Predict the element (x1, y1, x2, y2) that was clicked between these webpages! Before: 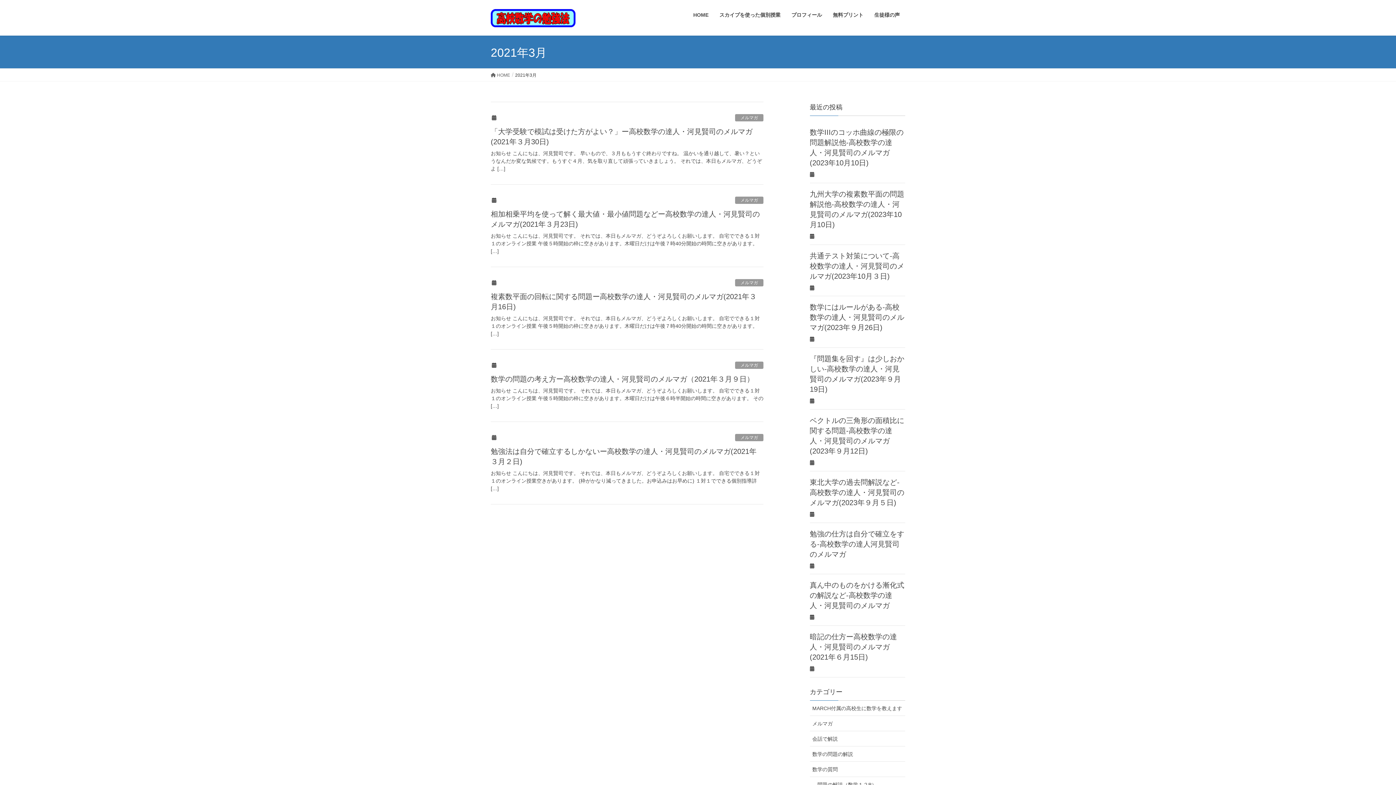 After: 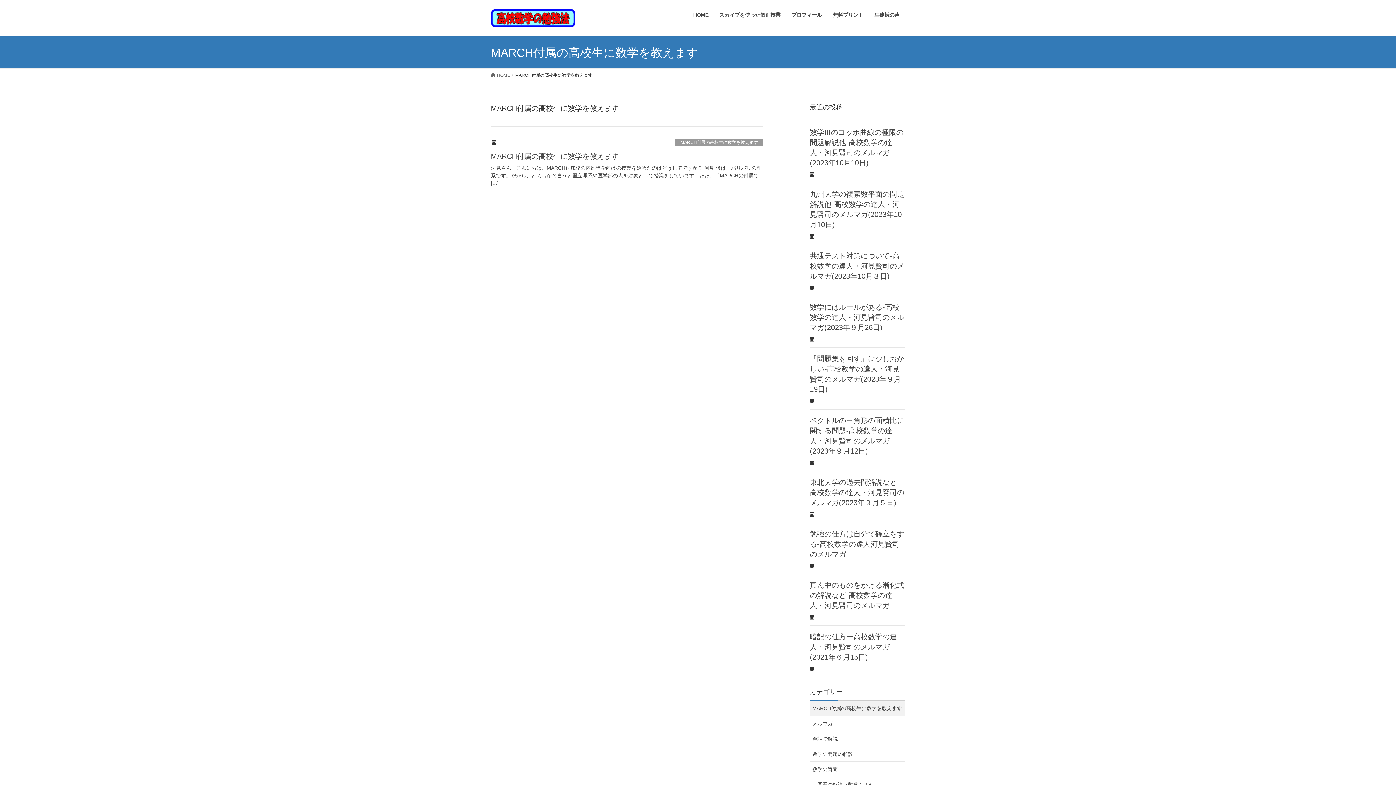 Action: label: MARCH付属の高校生に数学を教えます bbox: (810, 701, 905, 716)